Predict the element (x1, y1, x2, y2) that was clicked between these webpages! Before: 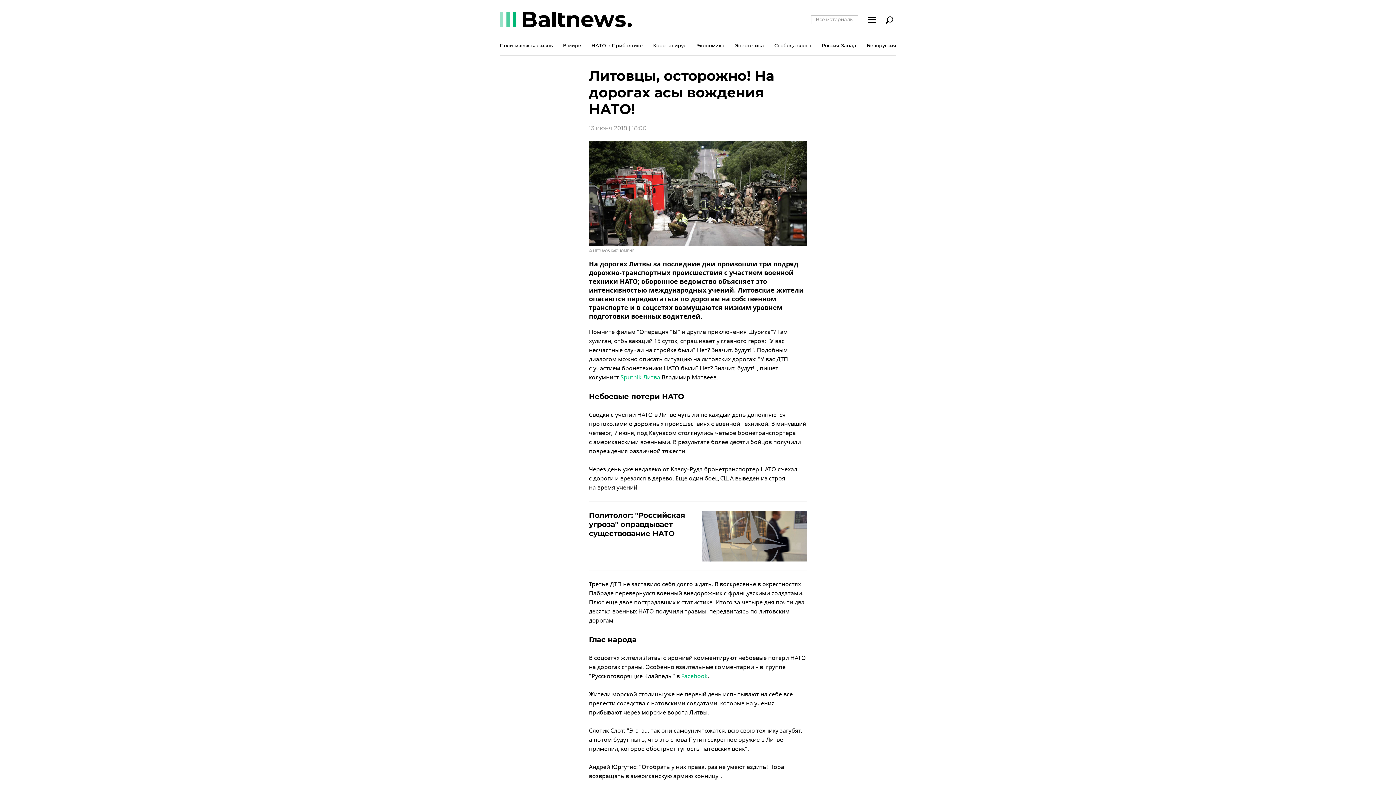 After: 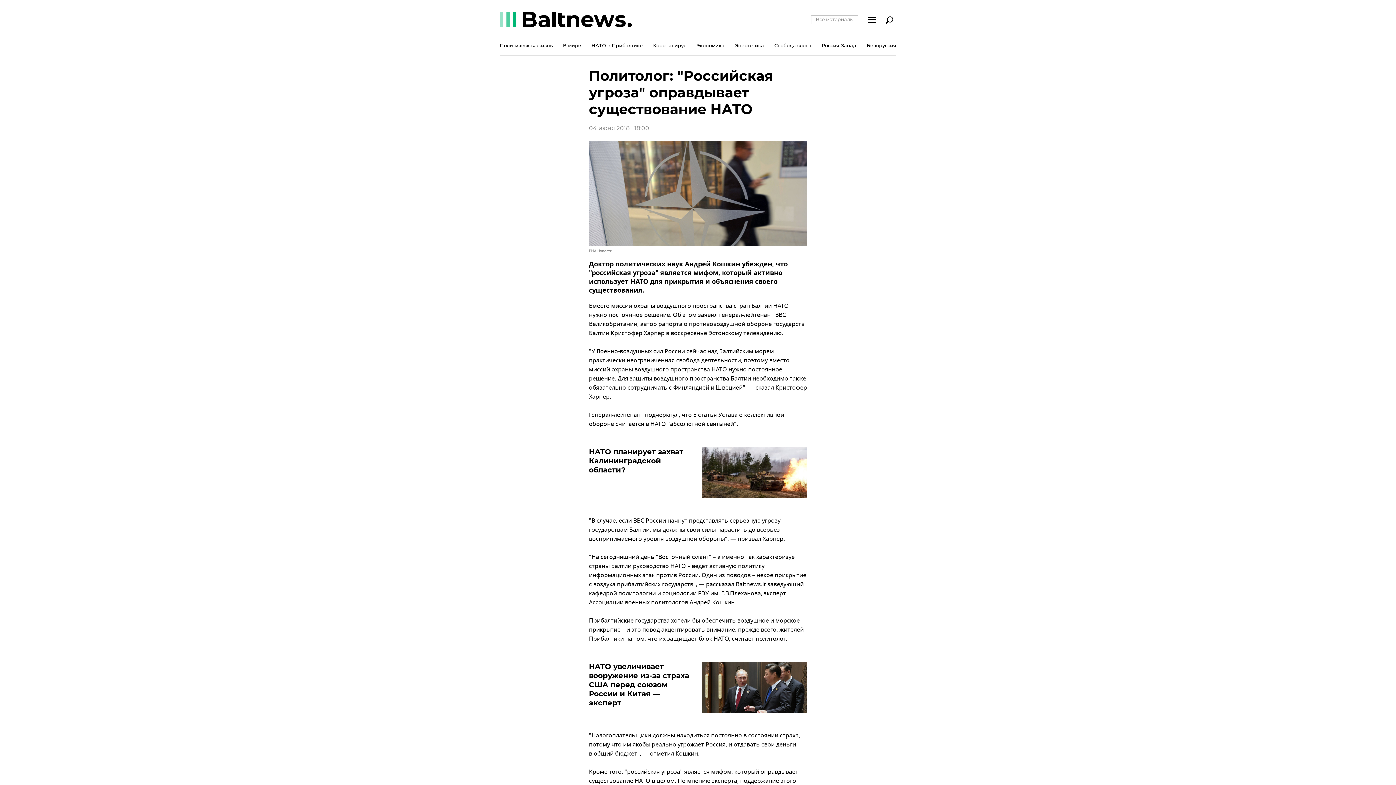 Action: bbox: (701, 511, 807, 561)